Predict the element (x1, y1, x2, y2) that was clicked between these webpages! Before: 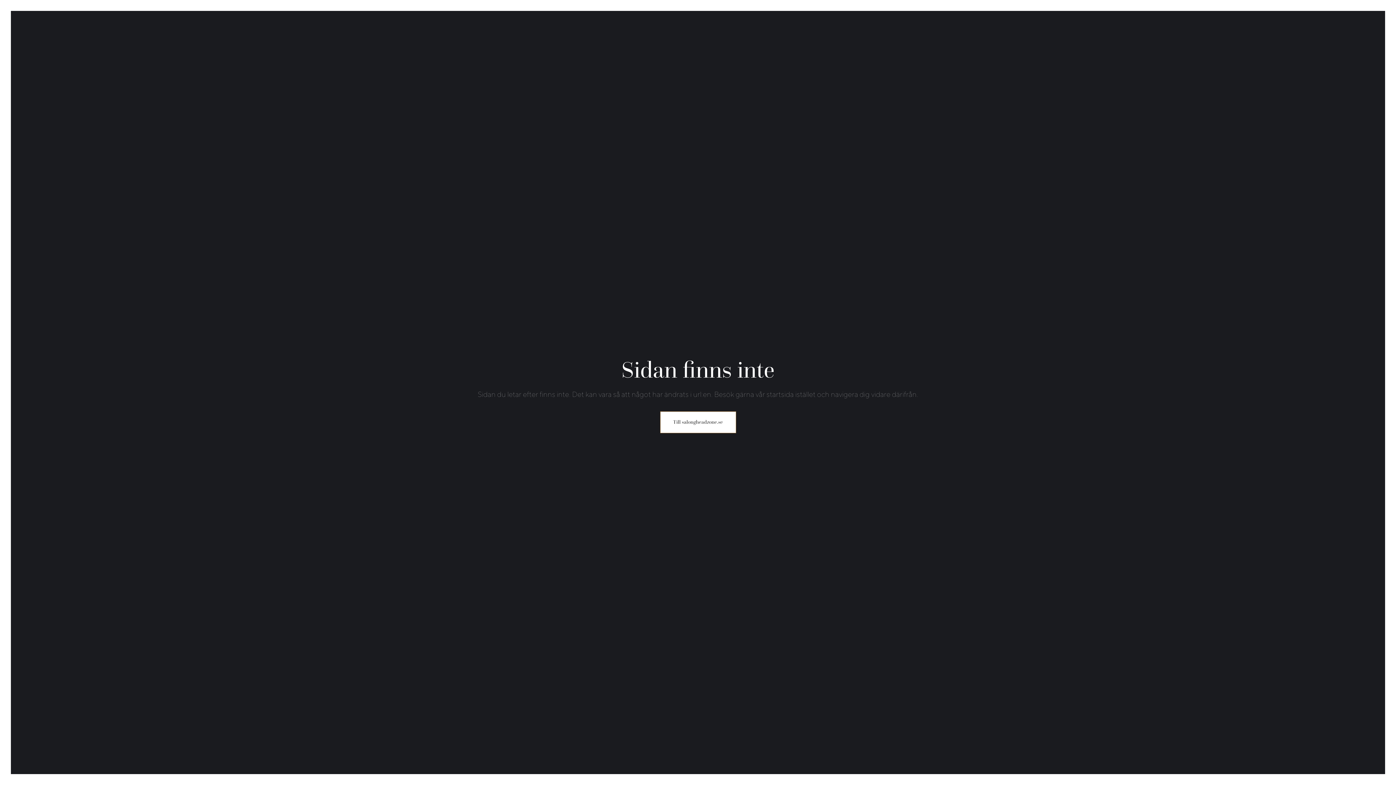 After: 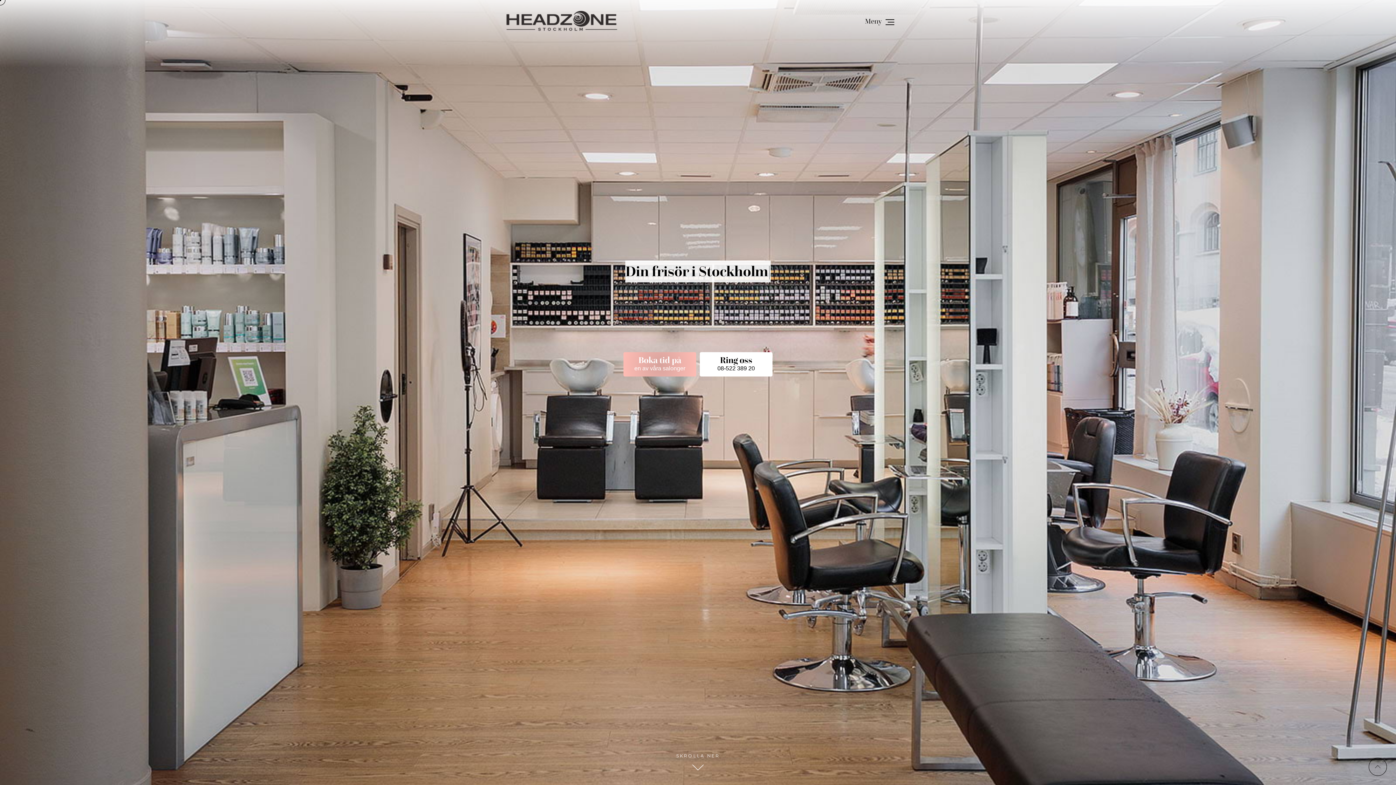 Action: bbox: (660, 411, 736, 433) label: Till salongheadzone.se